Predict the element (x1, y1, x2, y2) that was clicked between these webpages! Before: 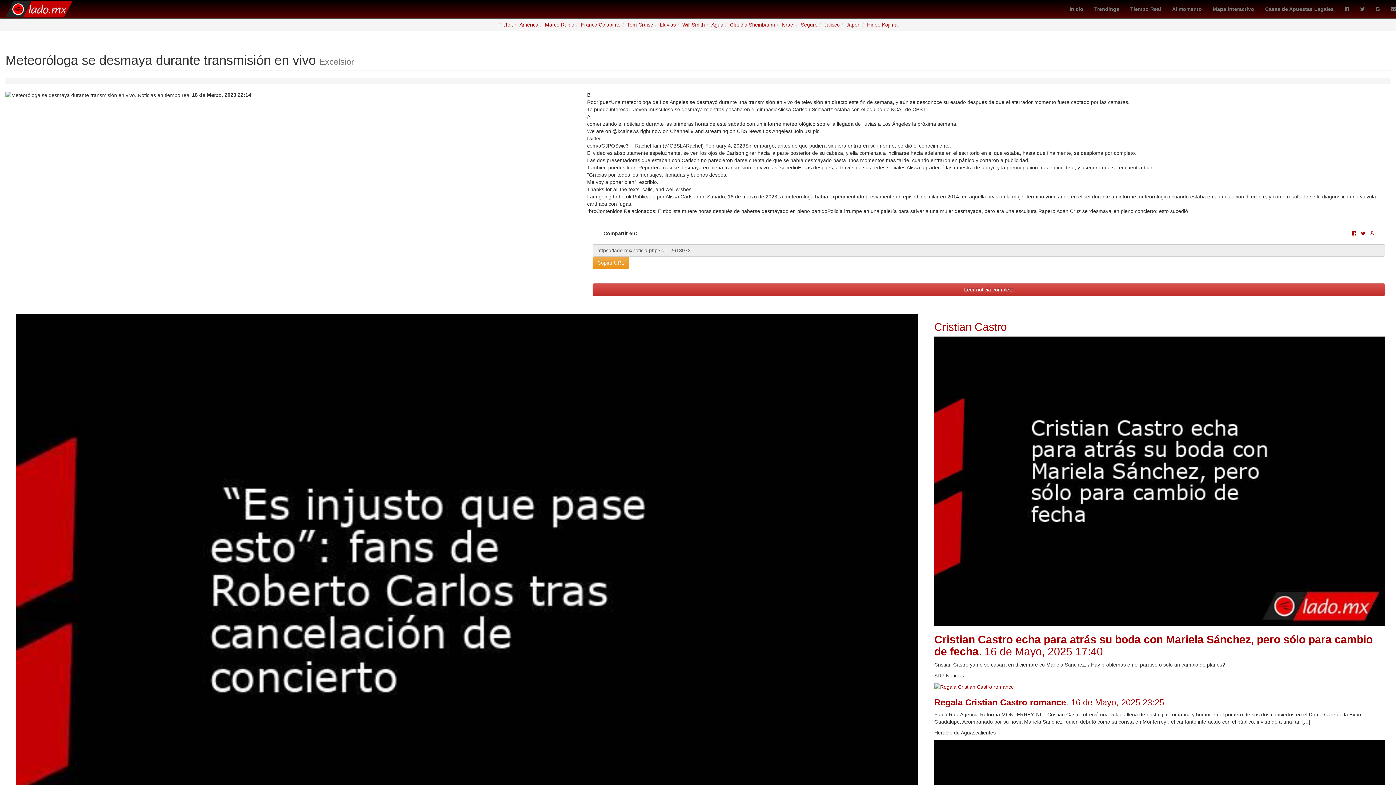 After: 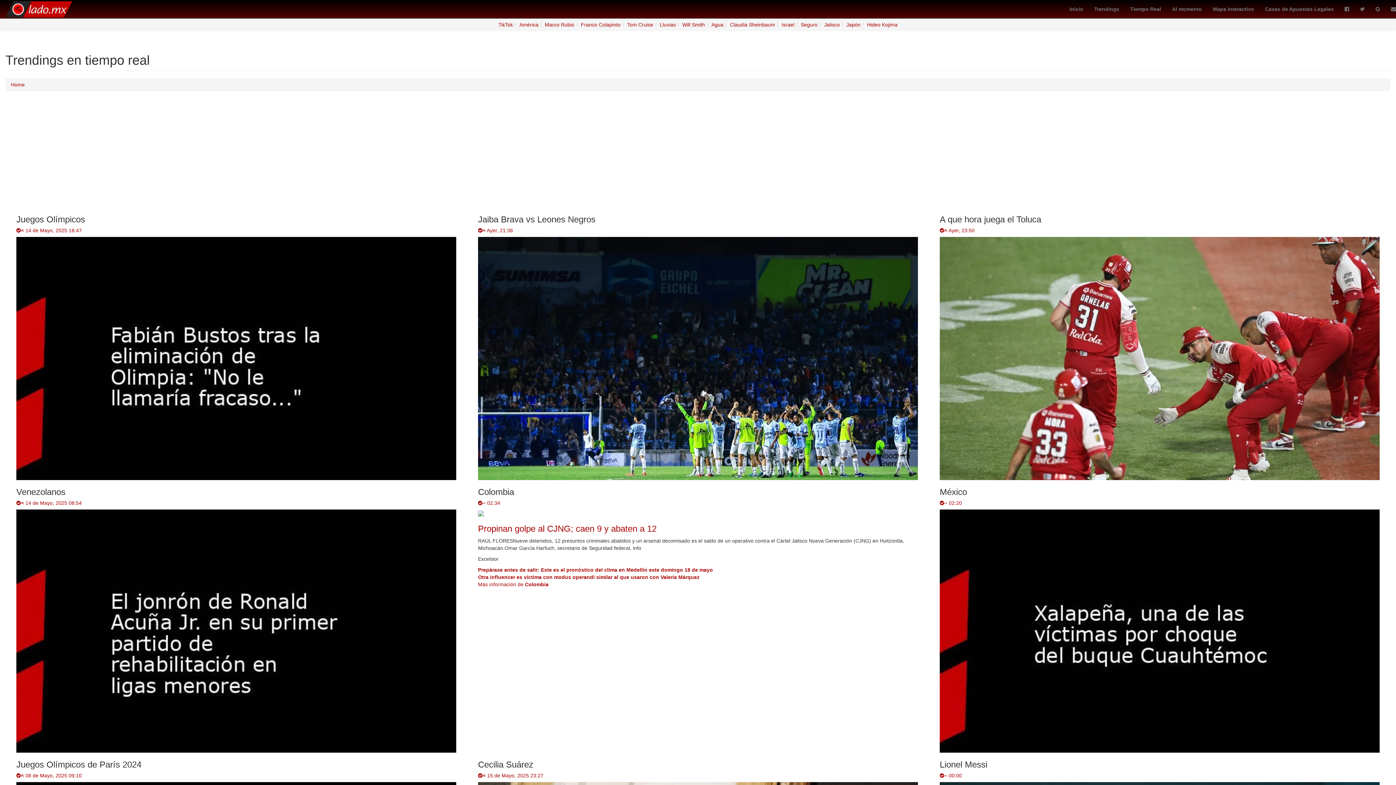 Action: bbox: (1166, 0, 1207, 18) label: Al momento